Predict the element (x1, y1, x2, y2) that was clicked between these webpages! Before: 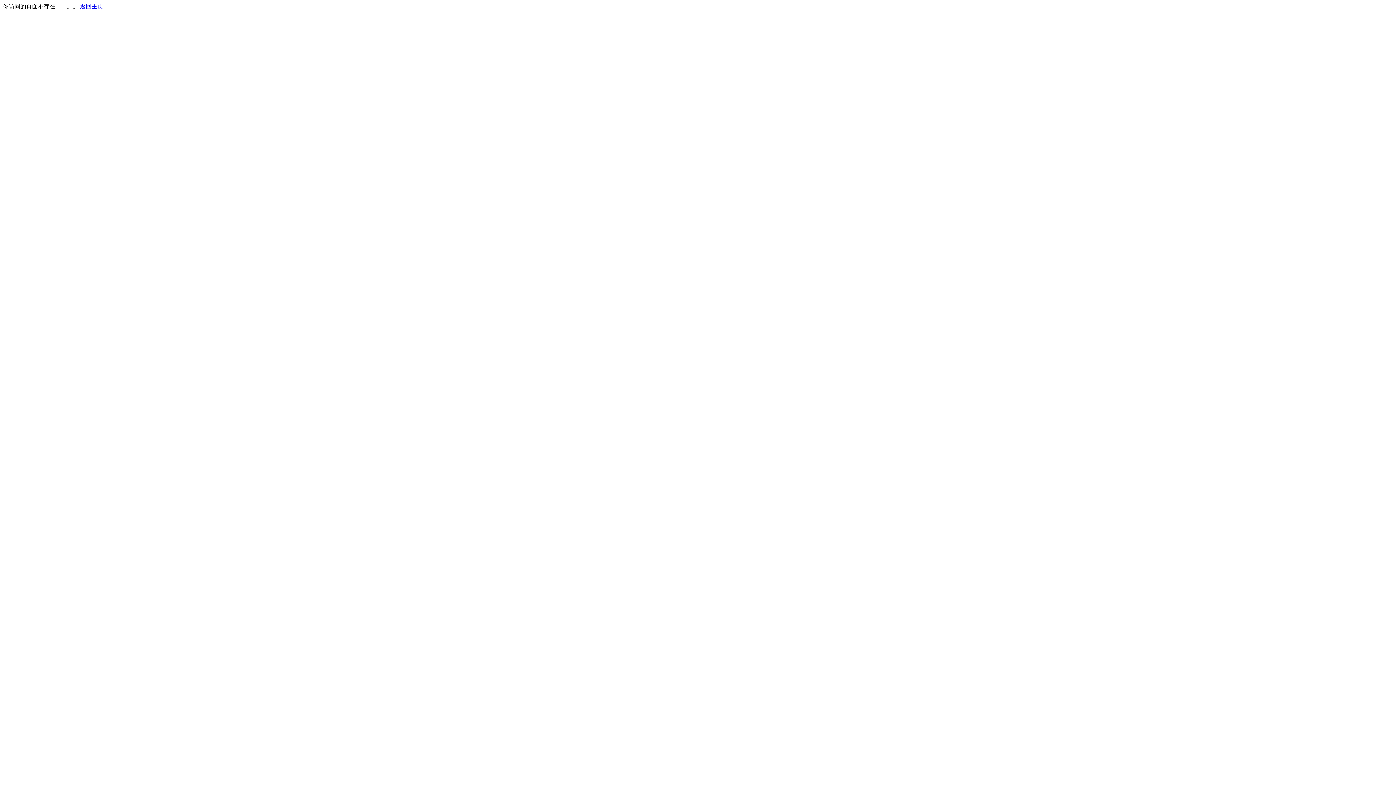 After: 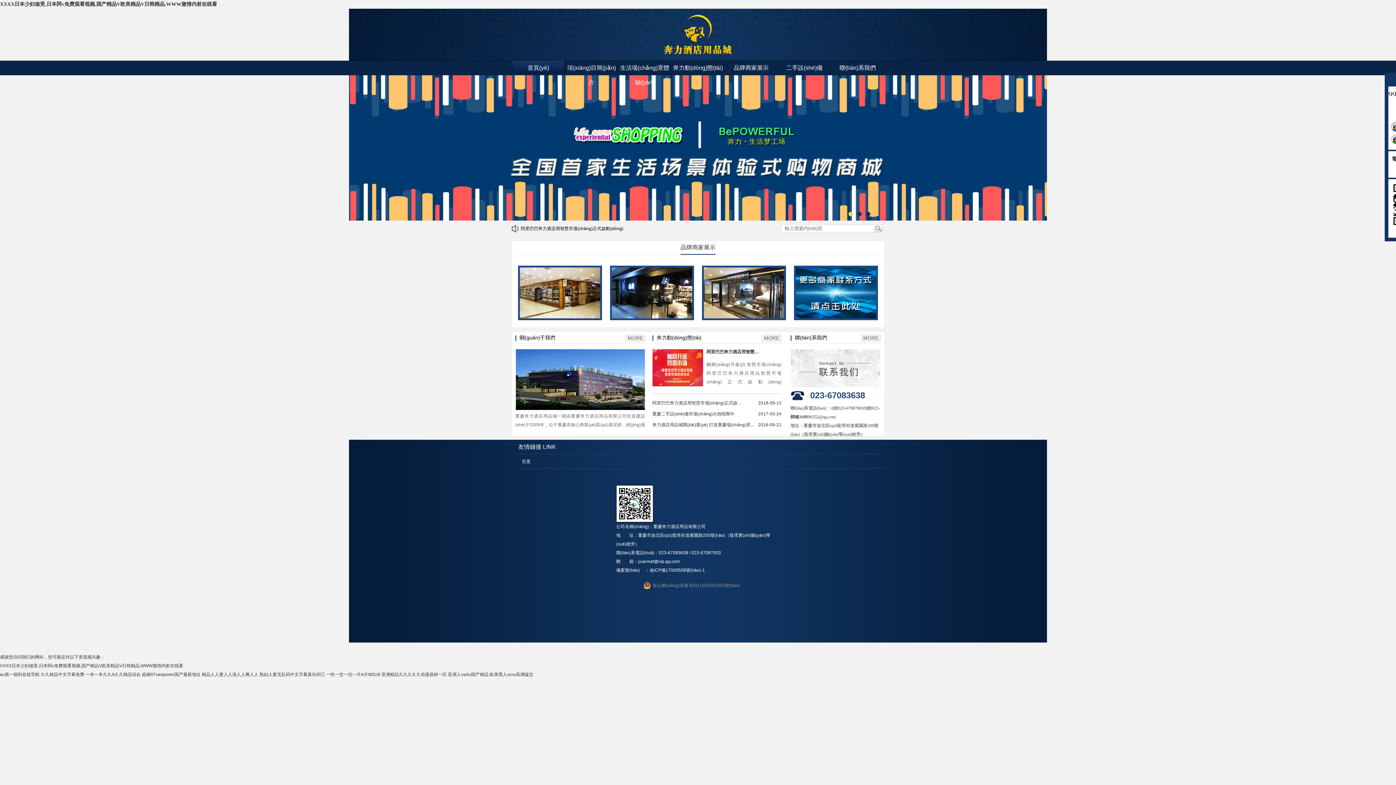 Action: bbox: (80, 3, 103, 9) label: 返回主页